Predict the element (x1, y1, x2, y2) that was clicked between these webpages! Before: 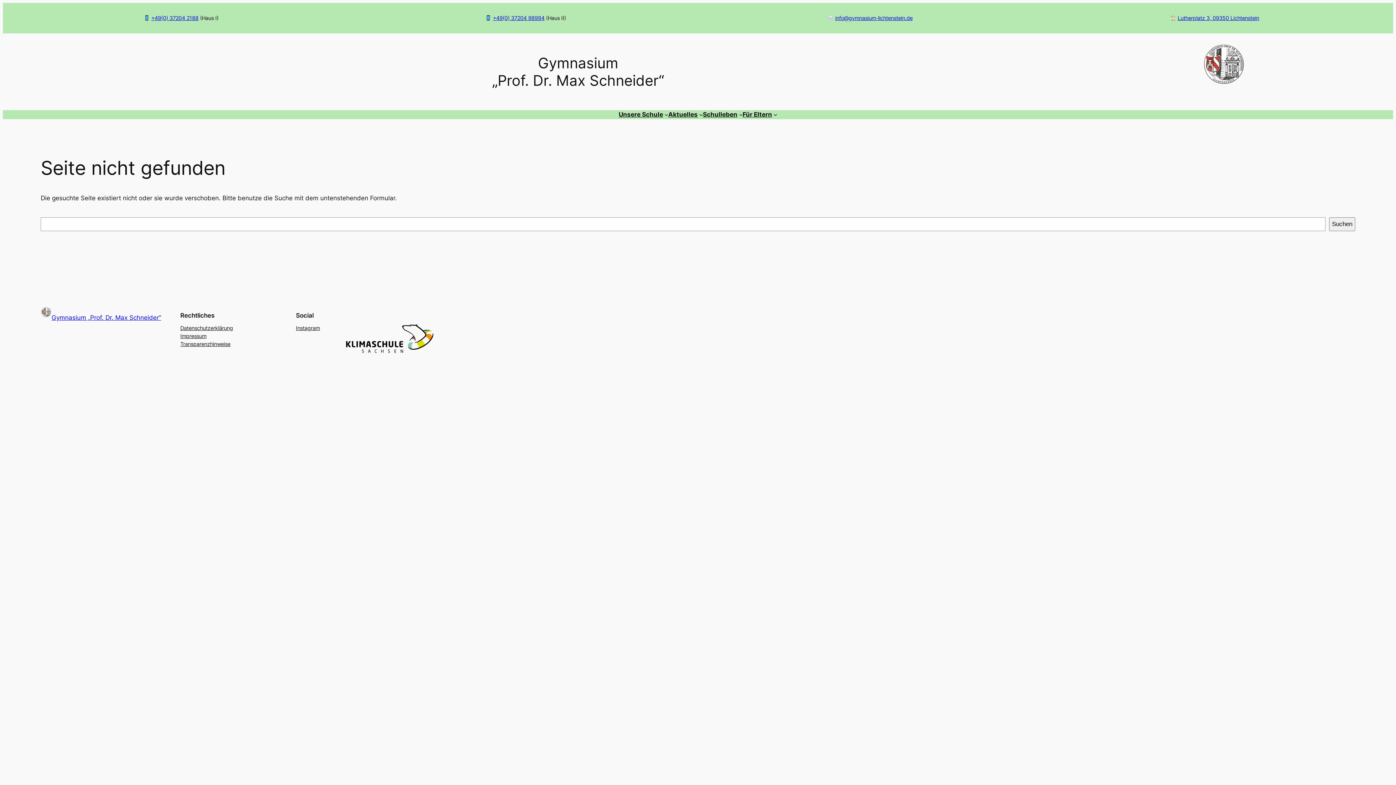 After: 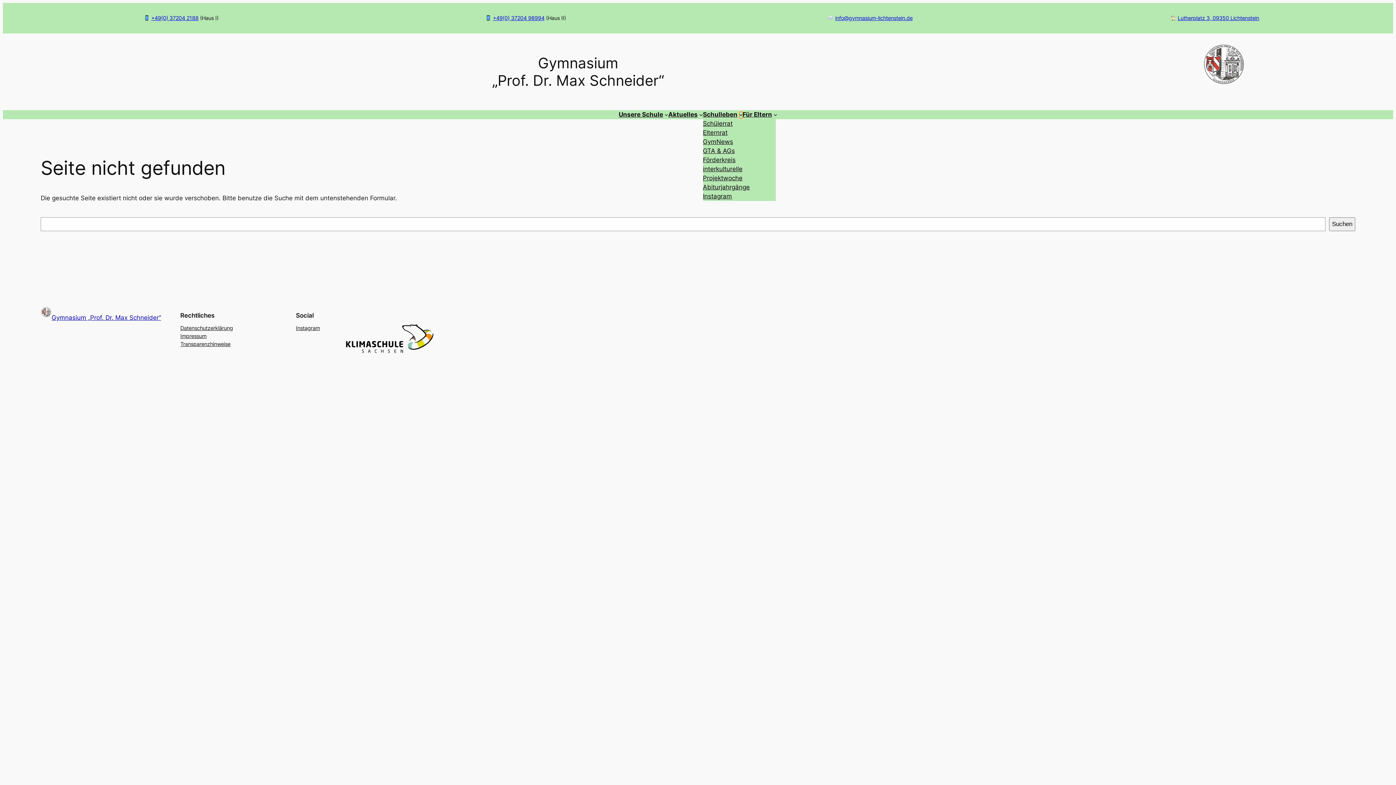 Action: label: Untermenü von Schulleben bbox: (739, 112, 742, 116)